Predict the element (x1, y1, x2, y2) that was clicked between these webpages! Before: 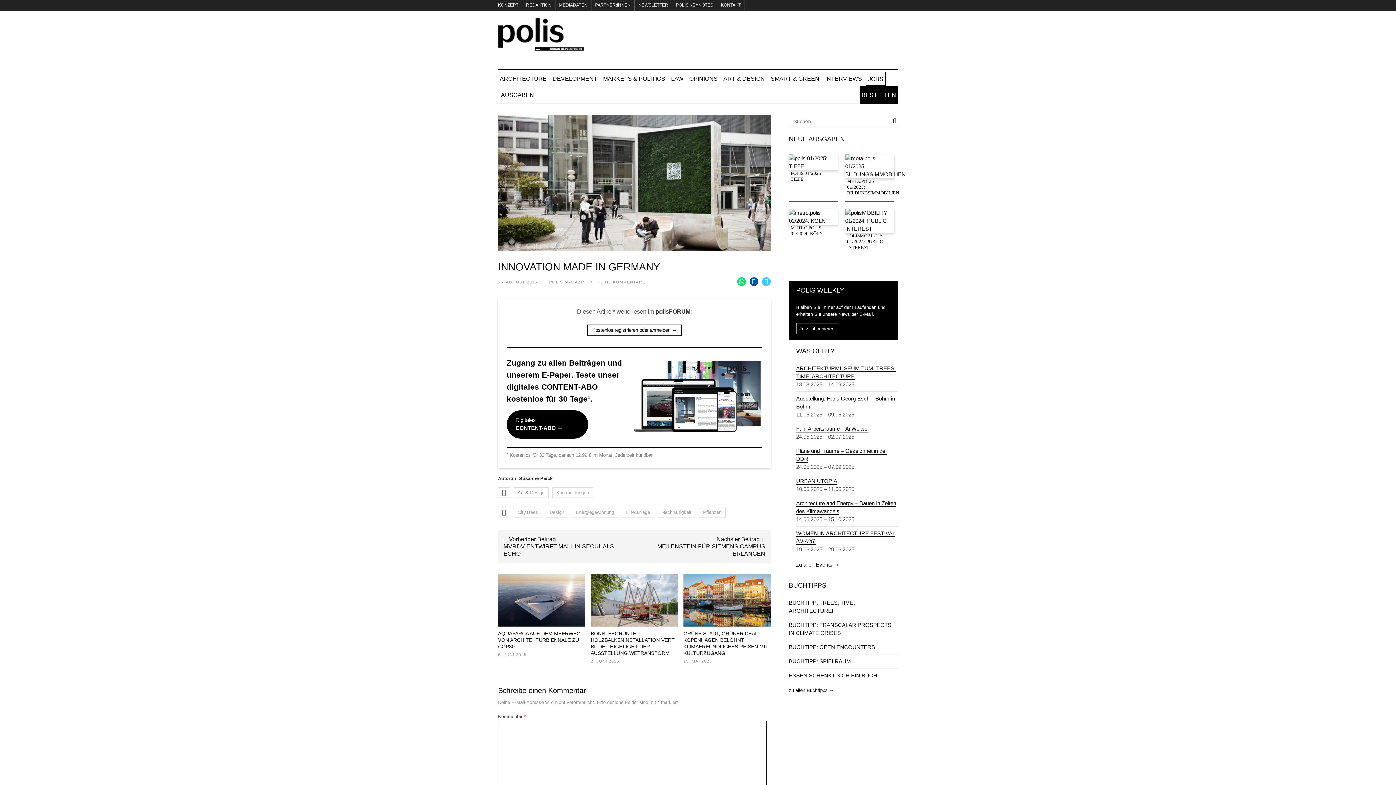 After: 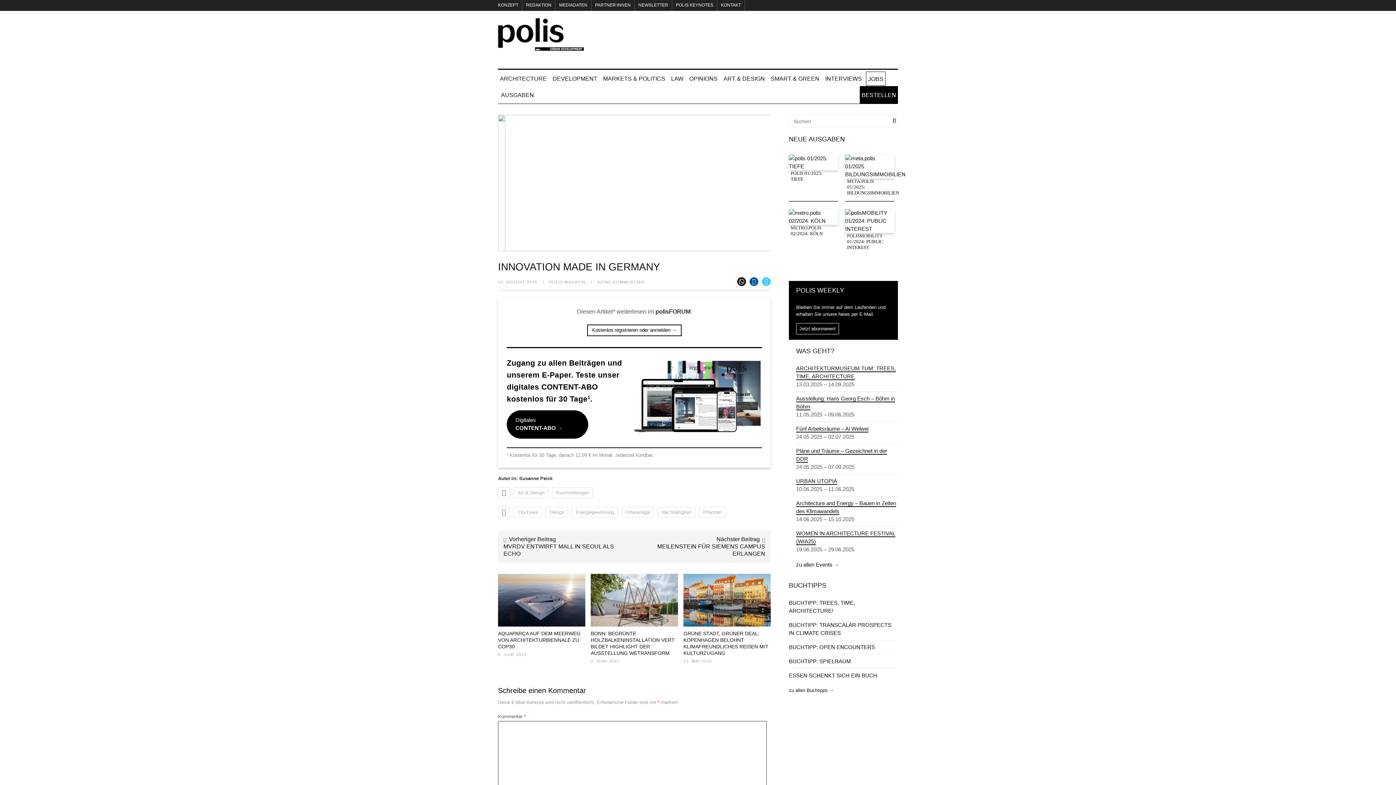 Action: bbox: (737, 277, 746, 286)